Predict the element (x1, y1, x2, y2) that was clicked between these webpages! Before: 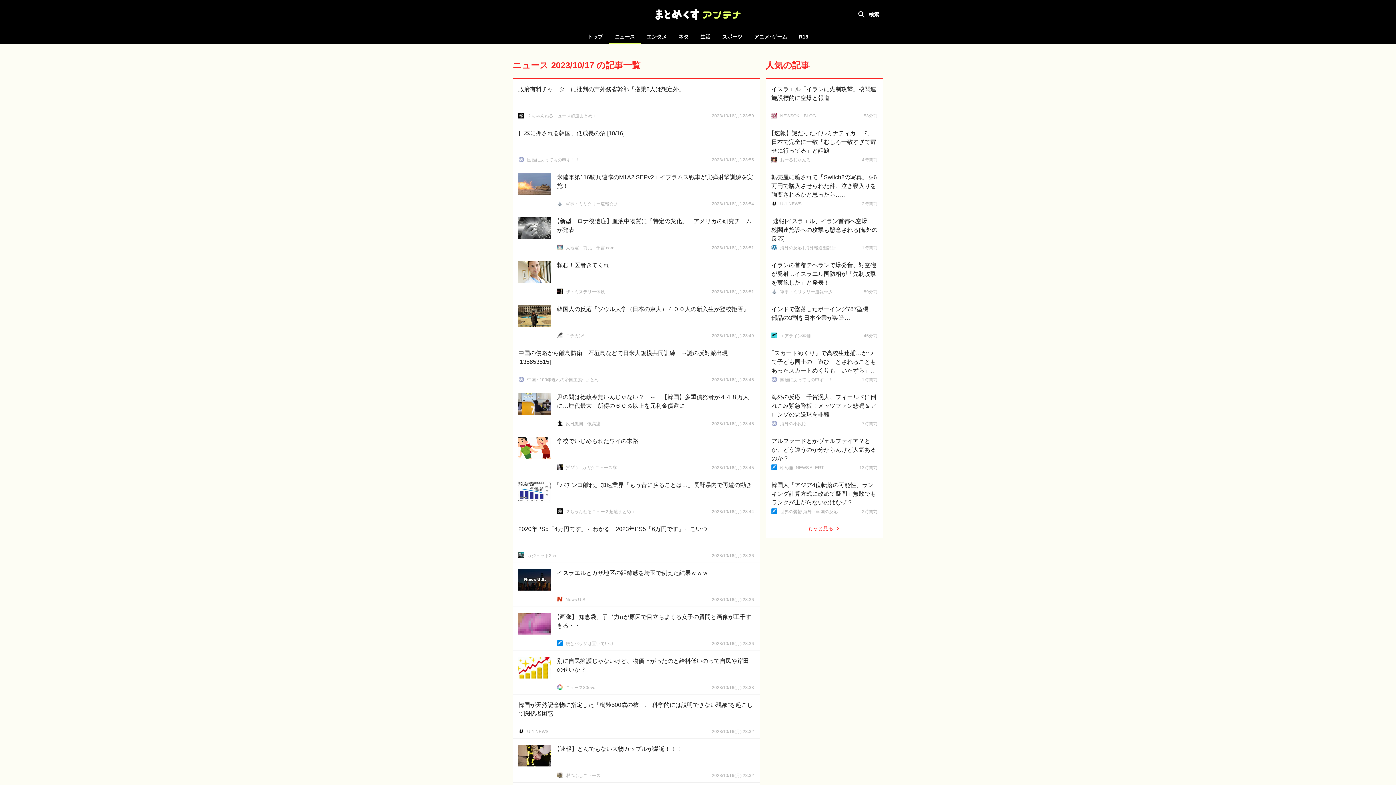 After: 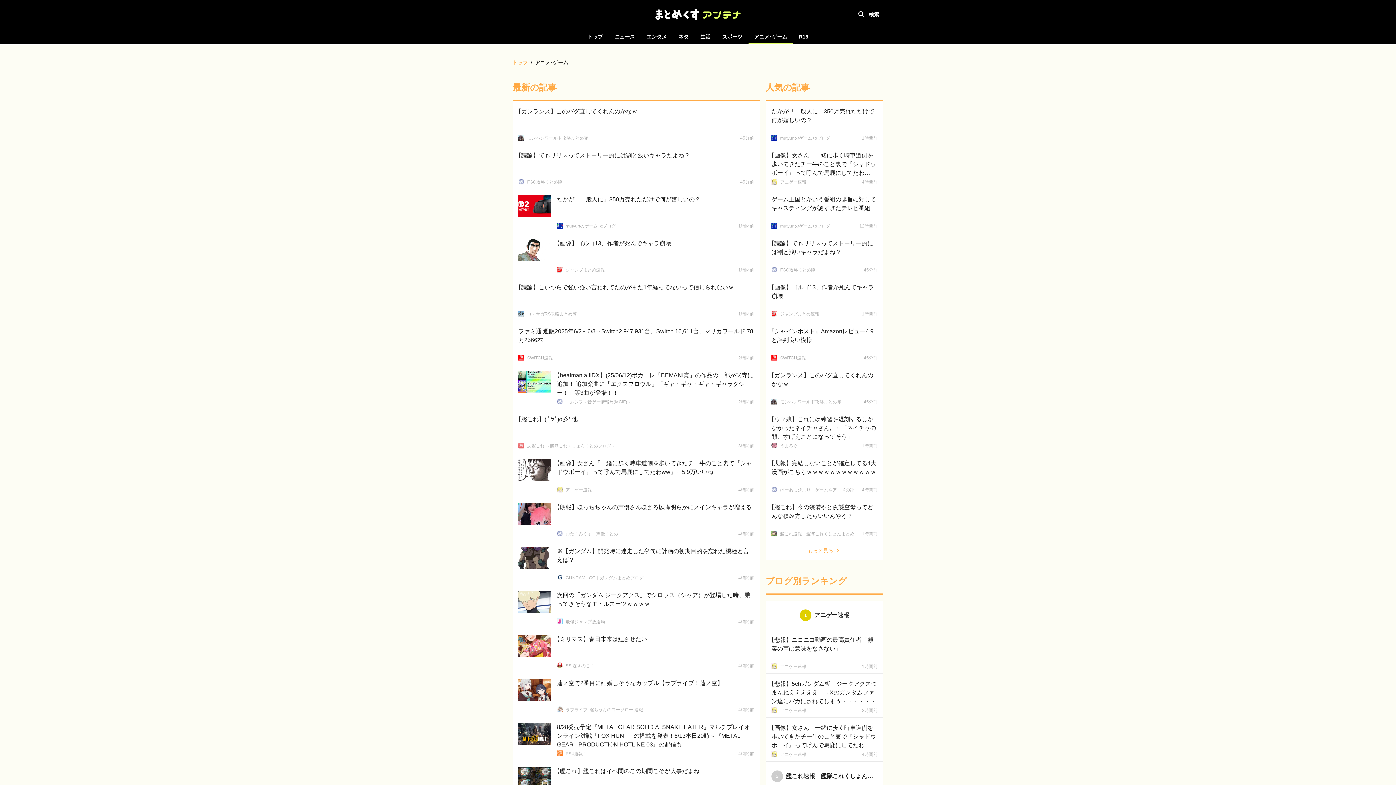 Action: bbox: (748, 29, 793, 44) label: アニメ･ゲーム